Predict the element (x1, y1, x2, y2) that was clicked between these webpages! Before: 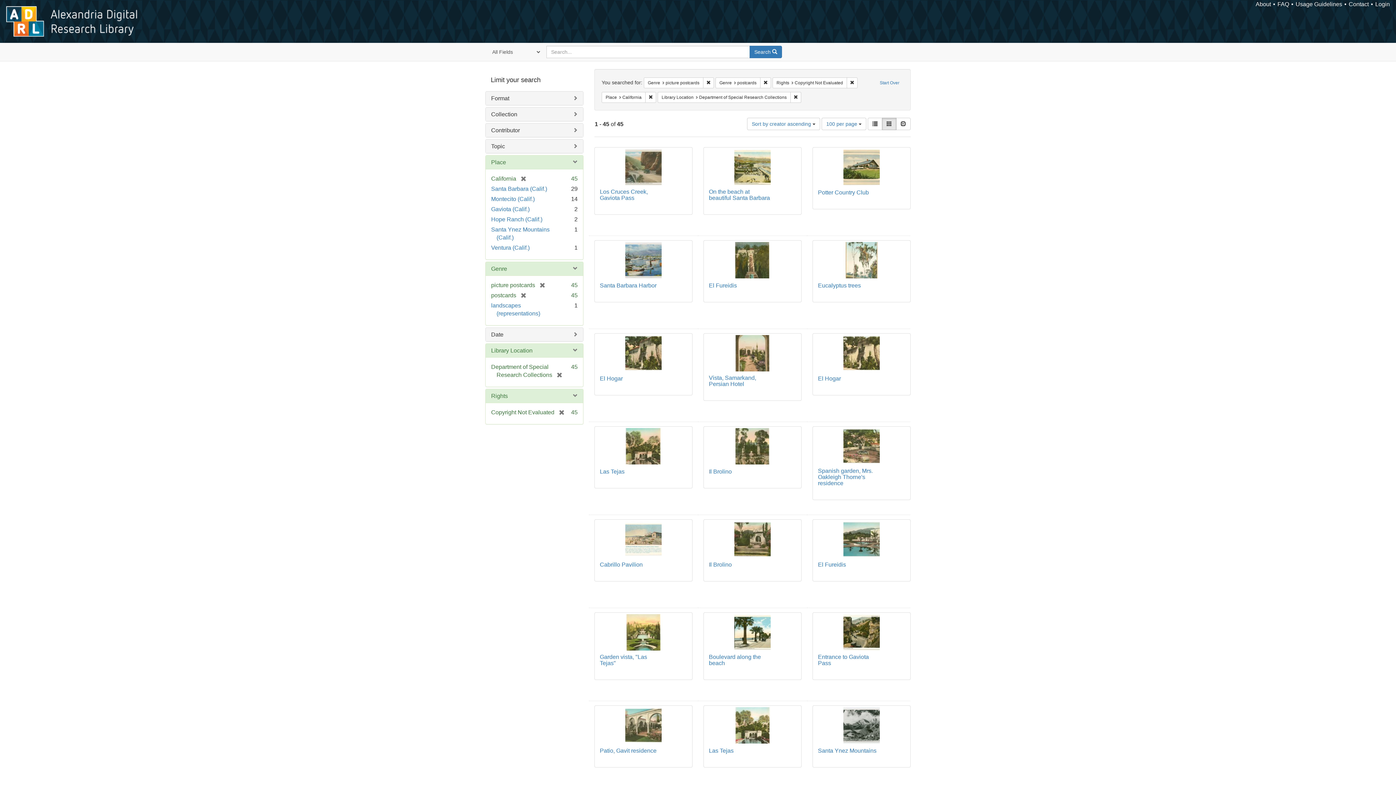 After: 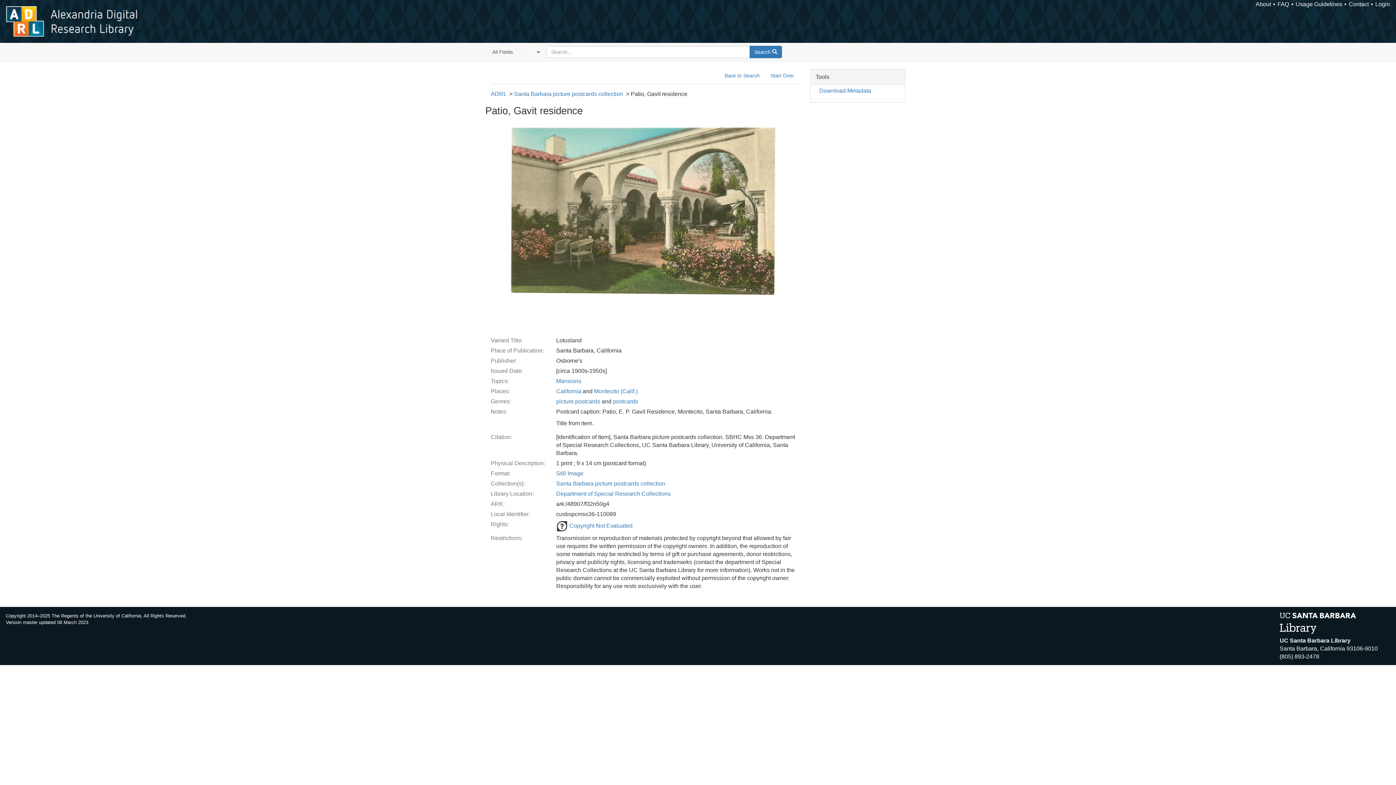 Action: label: Patio, Gavit residence bbox: (600, 748, 656, 754)